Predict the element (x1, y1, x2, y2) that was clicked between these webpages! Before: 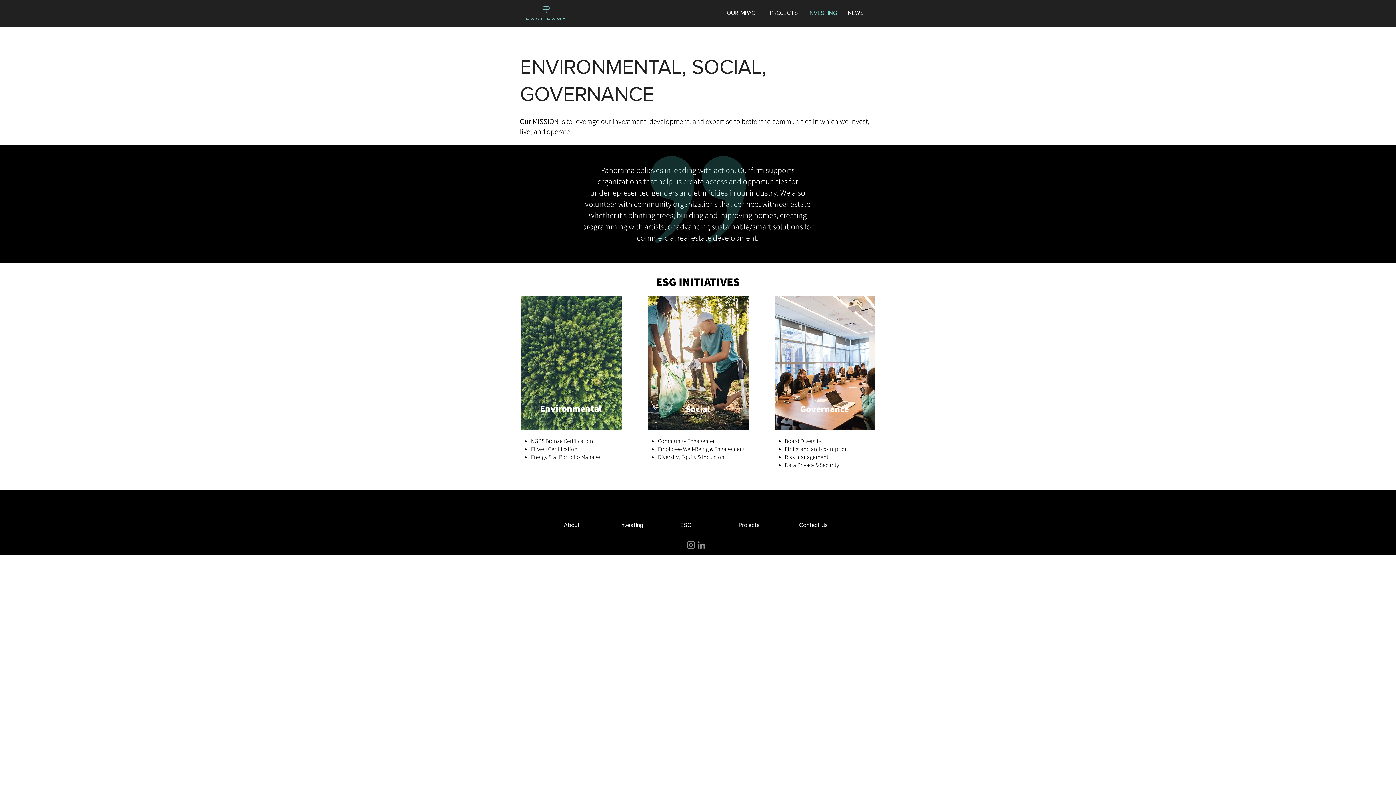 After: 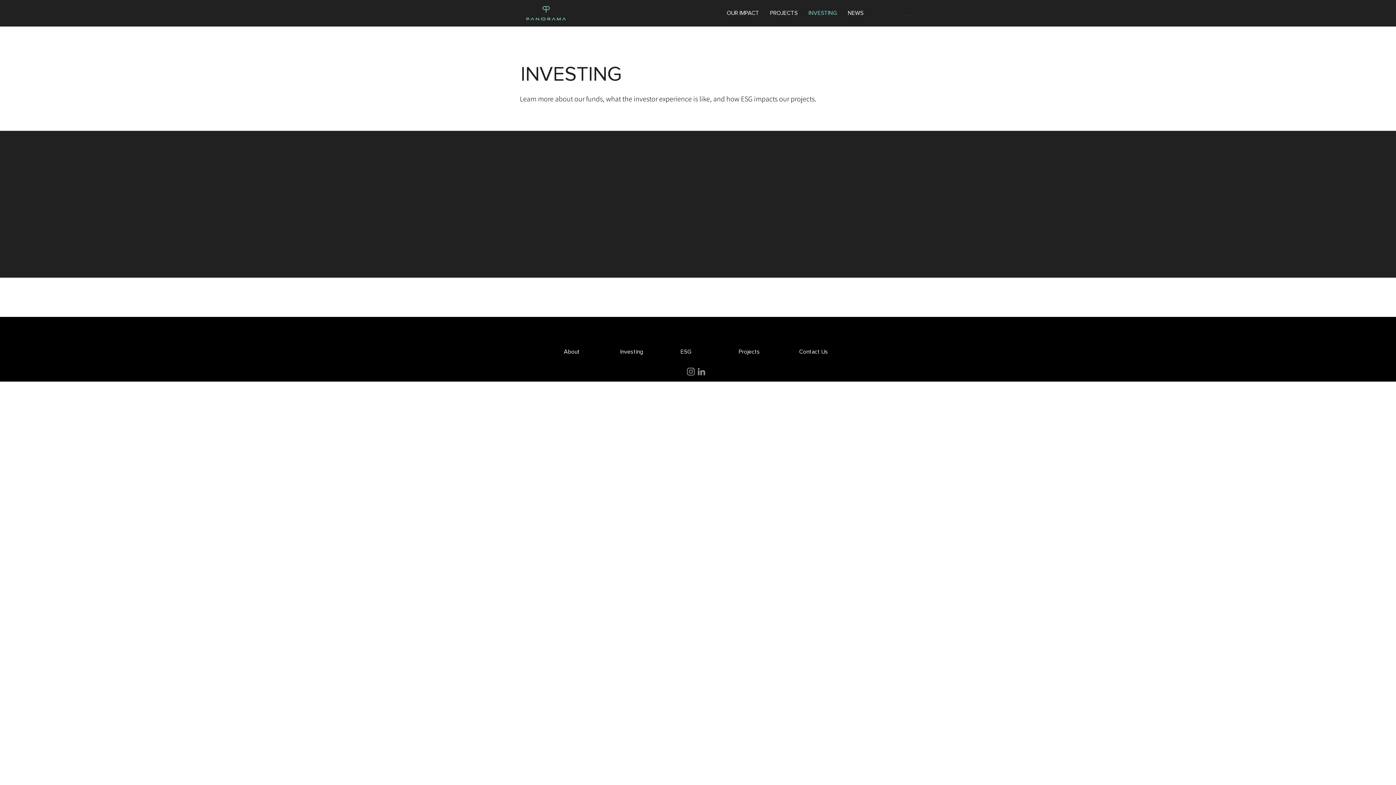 Action: label: INVESTING bbox: (803, 4, 842, 22)